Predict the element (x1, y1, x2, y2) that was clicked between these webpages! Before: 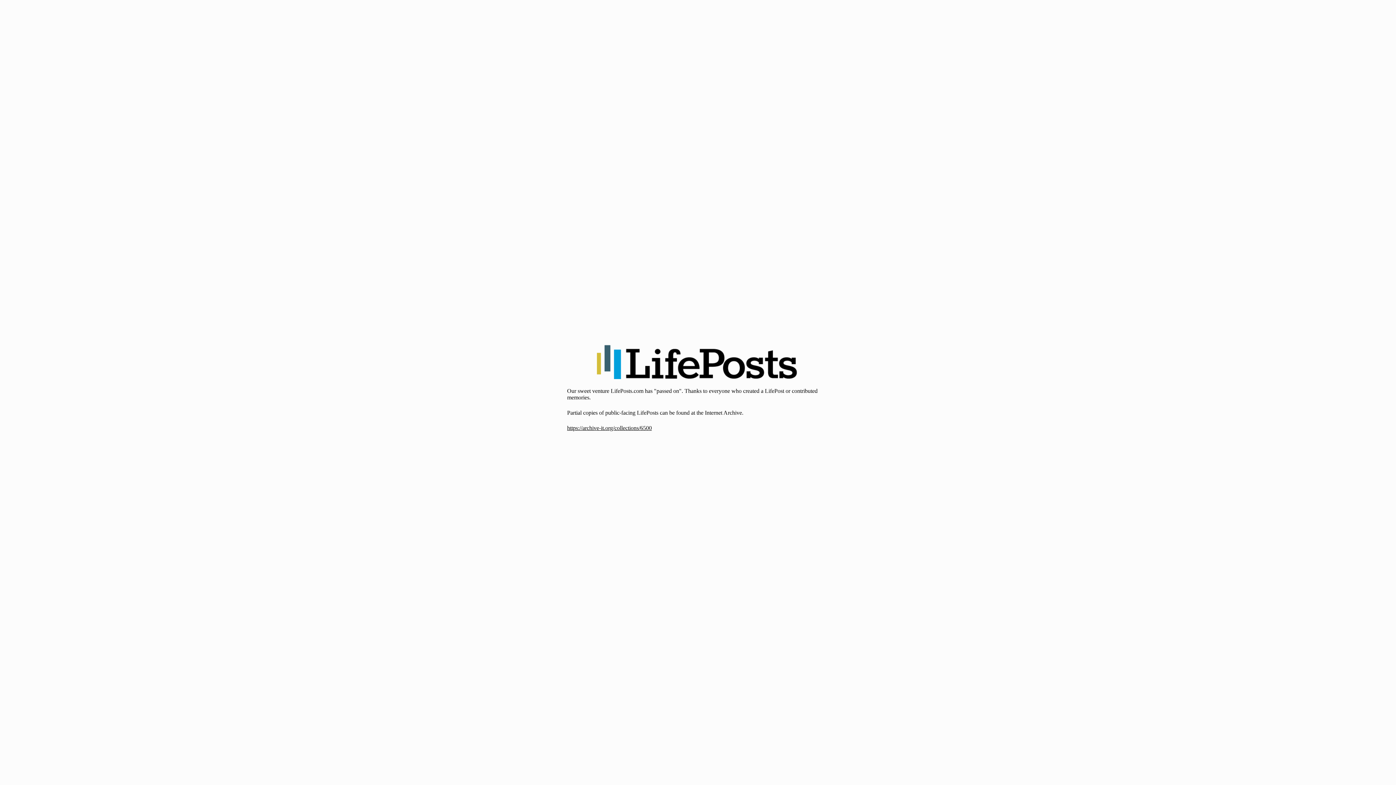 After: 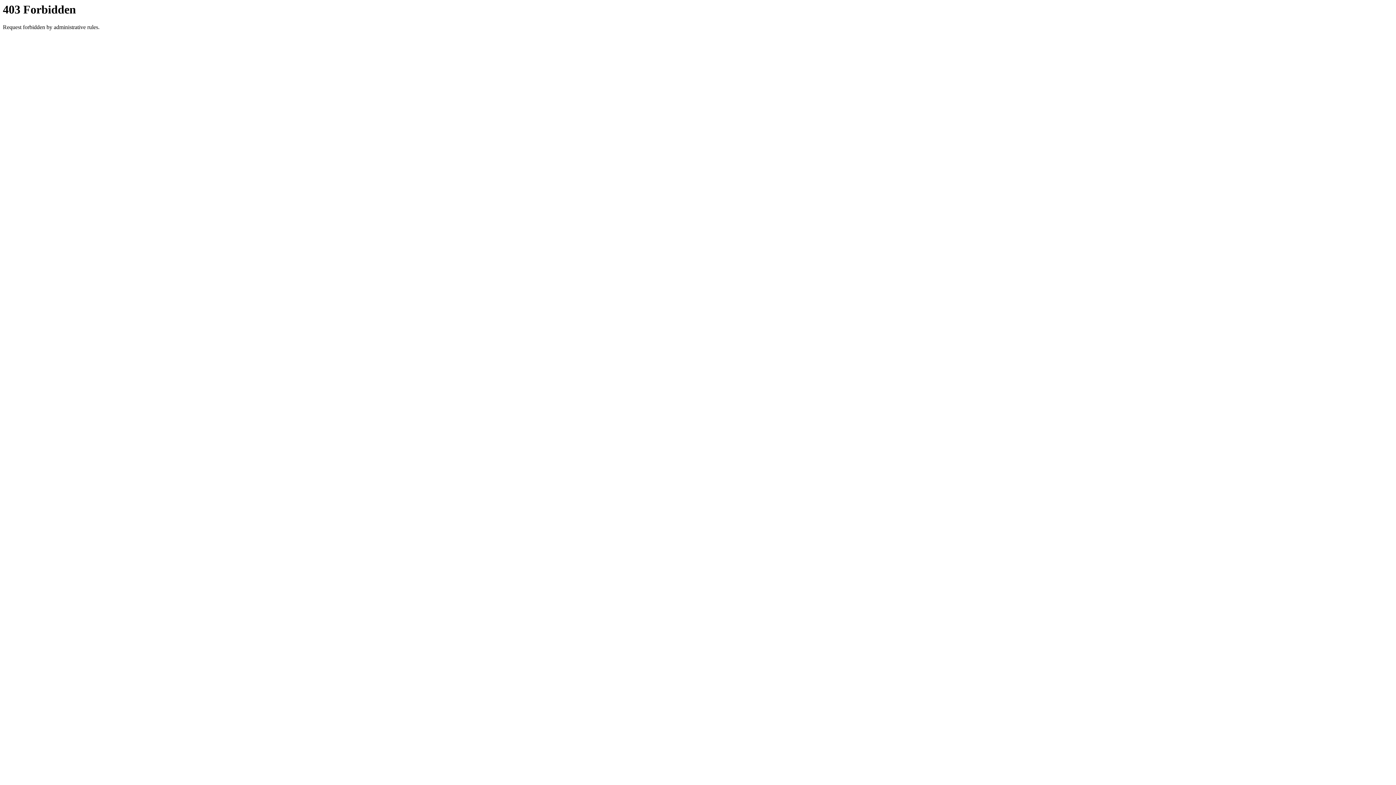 Action: label: https://archive-it.org/collections/6500 bbox: (567, 425, 652, 431)